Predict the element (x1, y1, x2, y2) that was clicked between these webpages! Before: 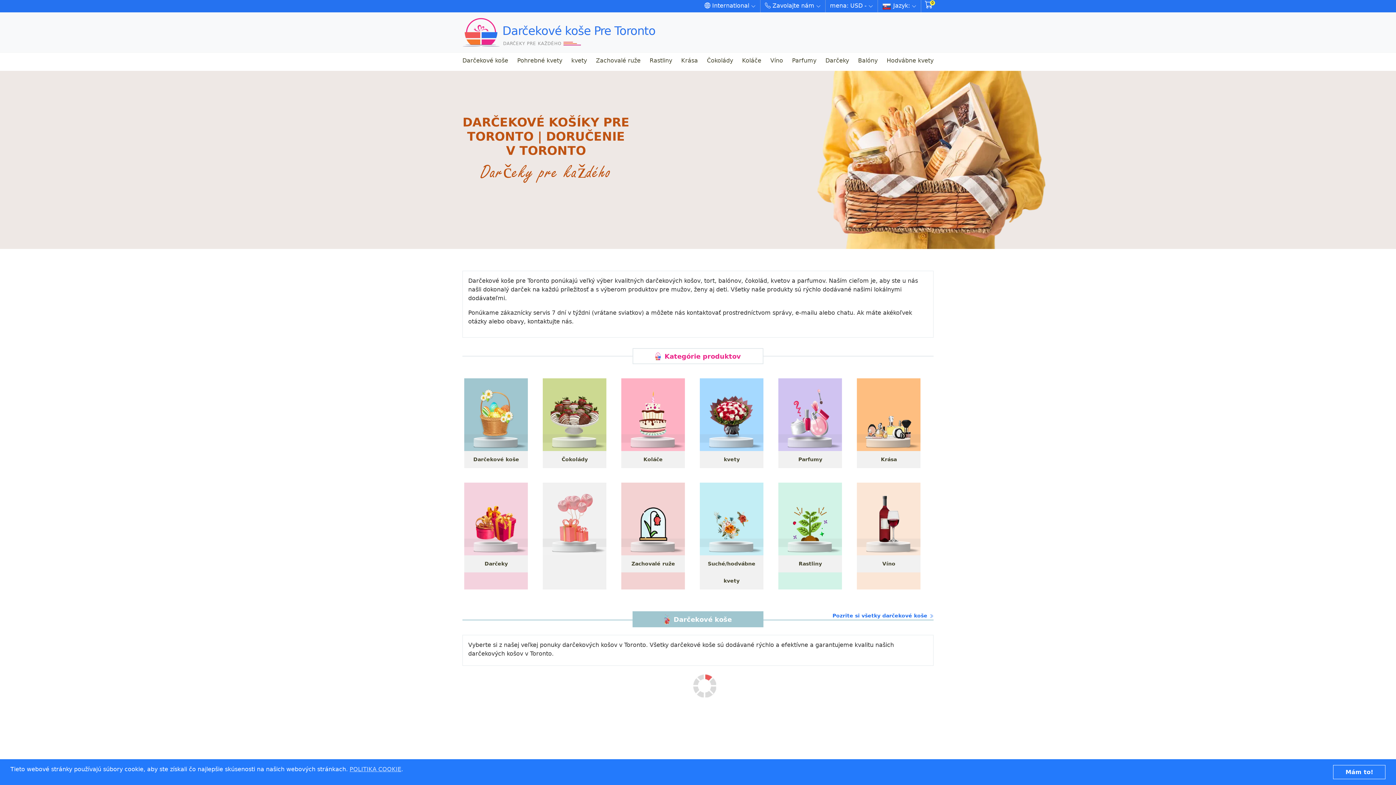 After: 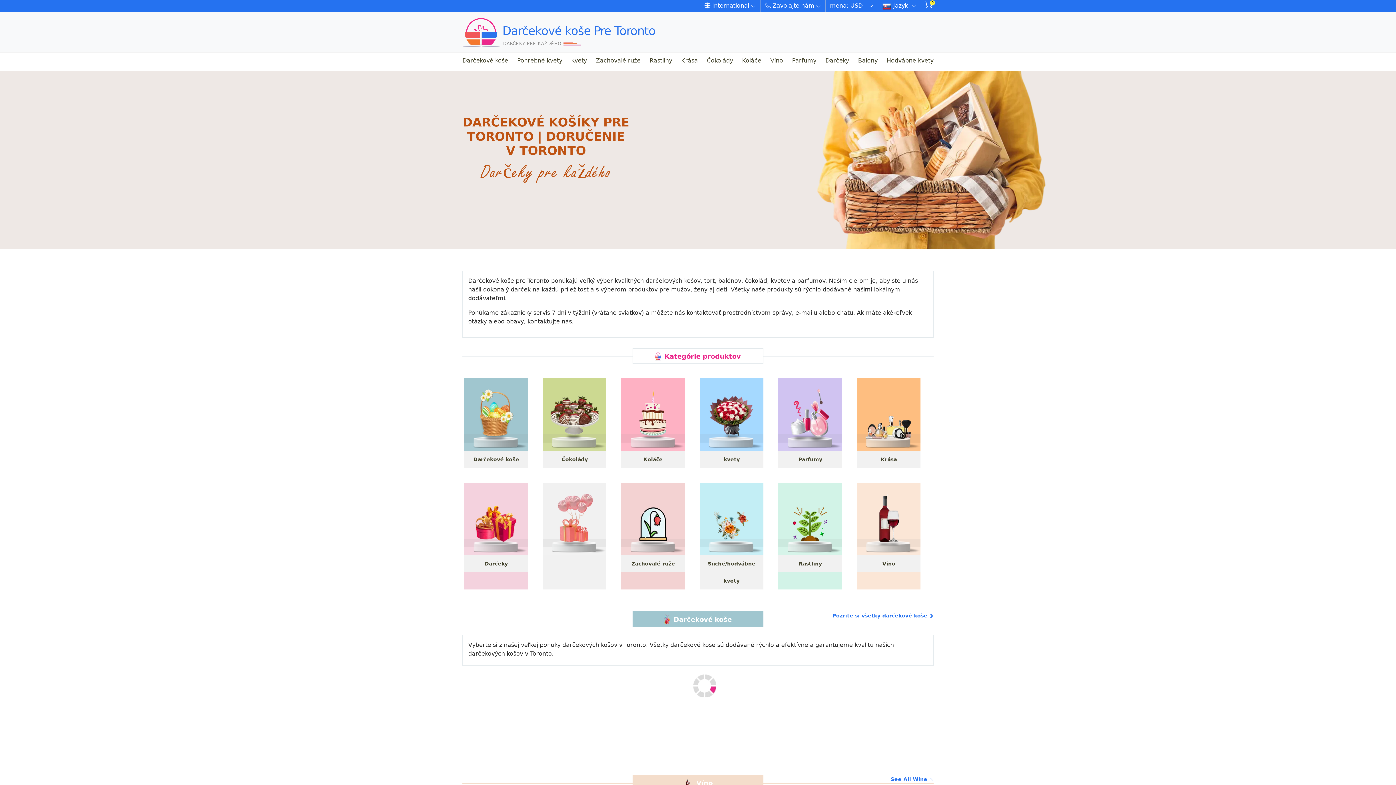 Action: label: Mám to! bbox: (1333, 765, 1385, 779)